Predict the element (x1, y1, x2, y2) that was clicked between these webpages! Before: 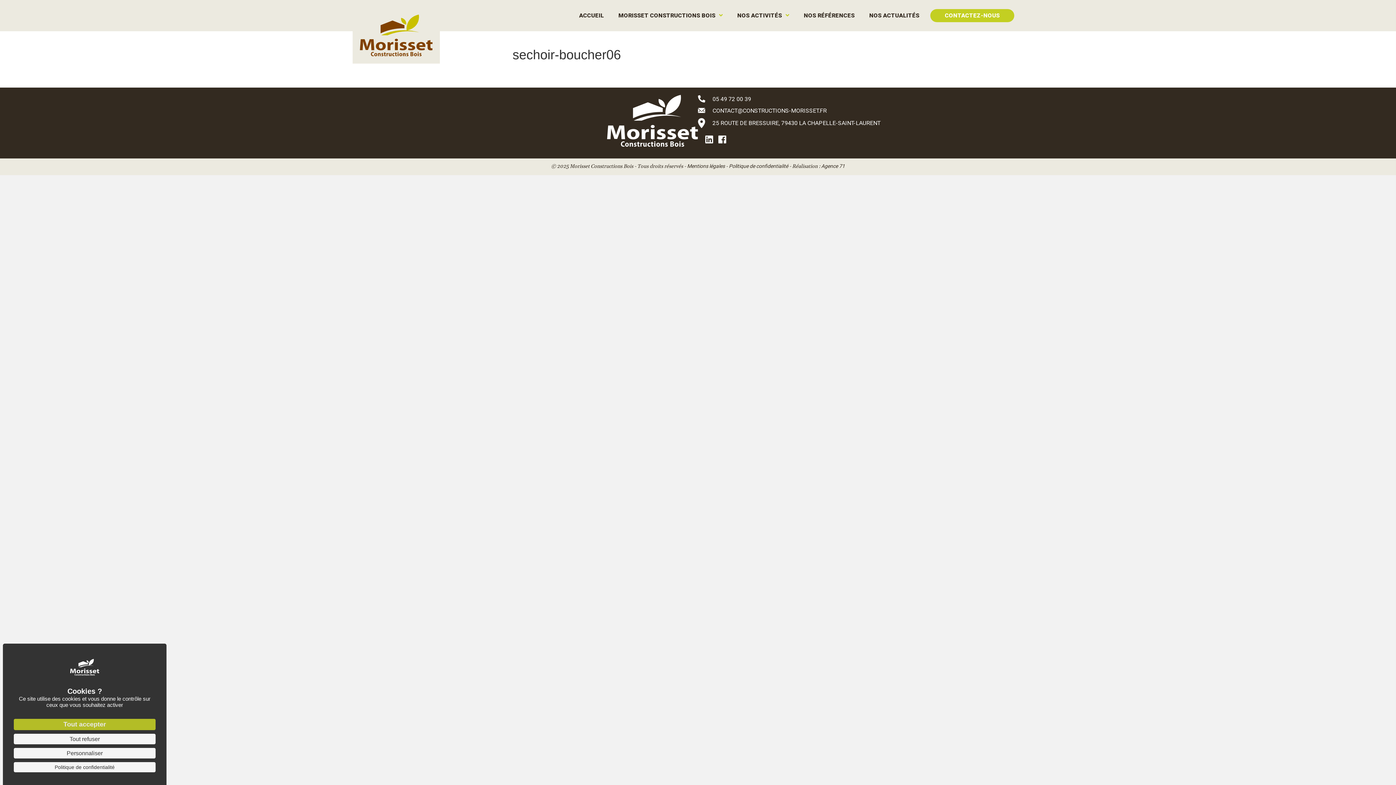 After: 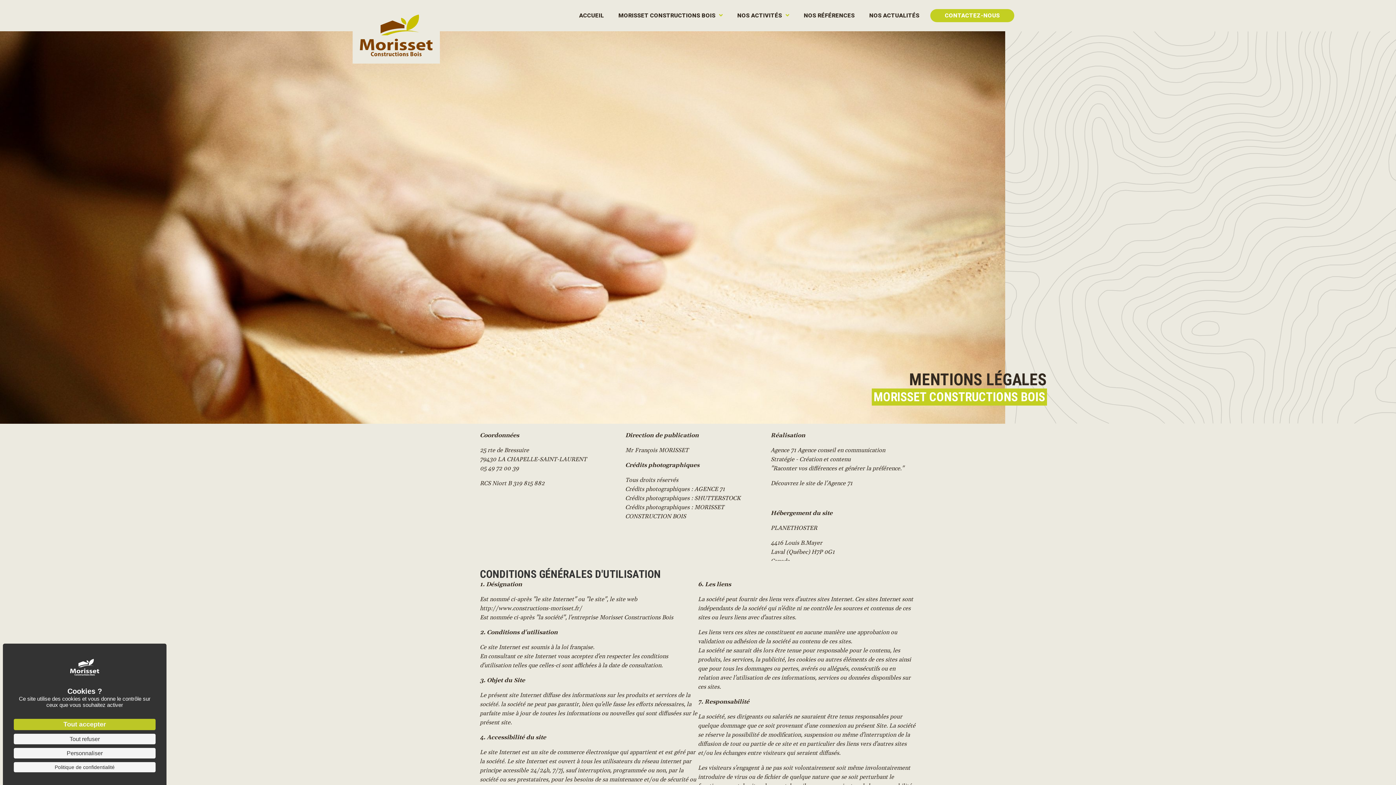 Action: label: Mentions légales bbox: (687, 163, 725, 169)